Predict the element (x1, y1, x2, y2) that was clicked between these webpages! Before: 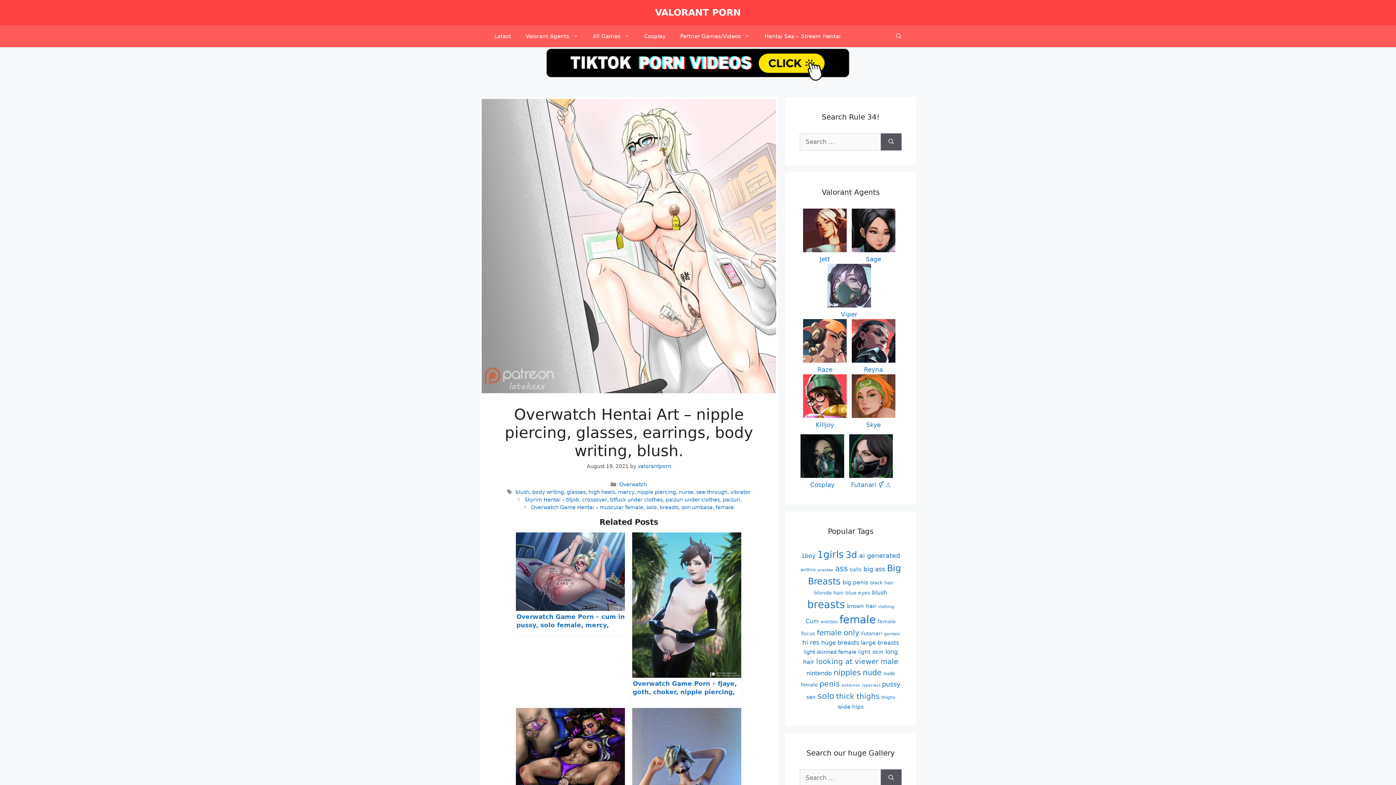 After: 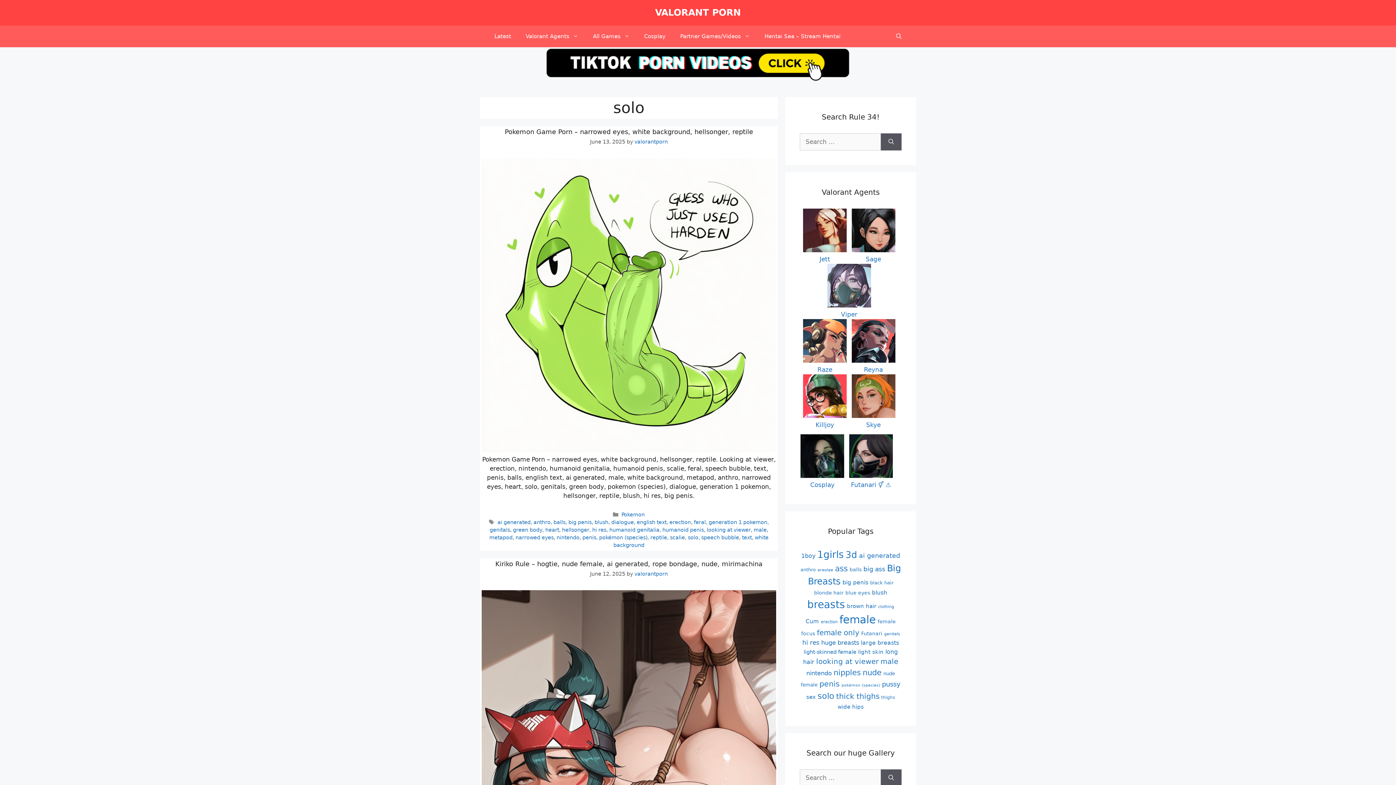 Action: label: solo (19,915 items) bbox: (817, 691, 834, 700)